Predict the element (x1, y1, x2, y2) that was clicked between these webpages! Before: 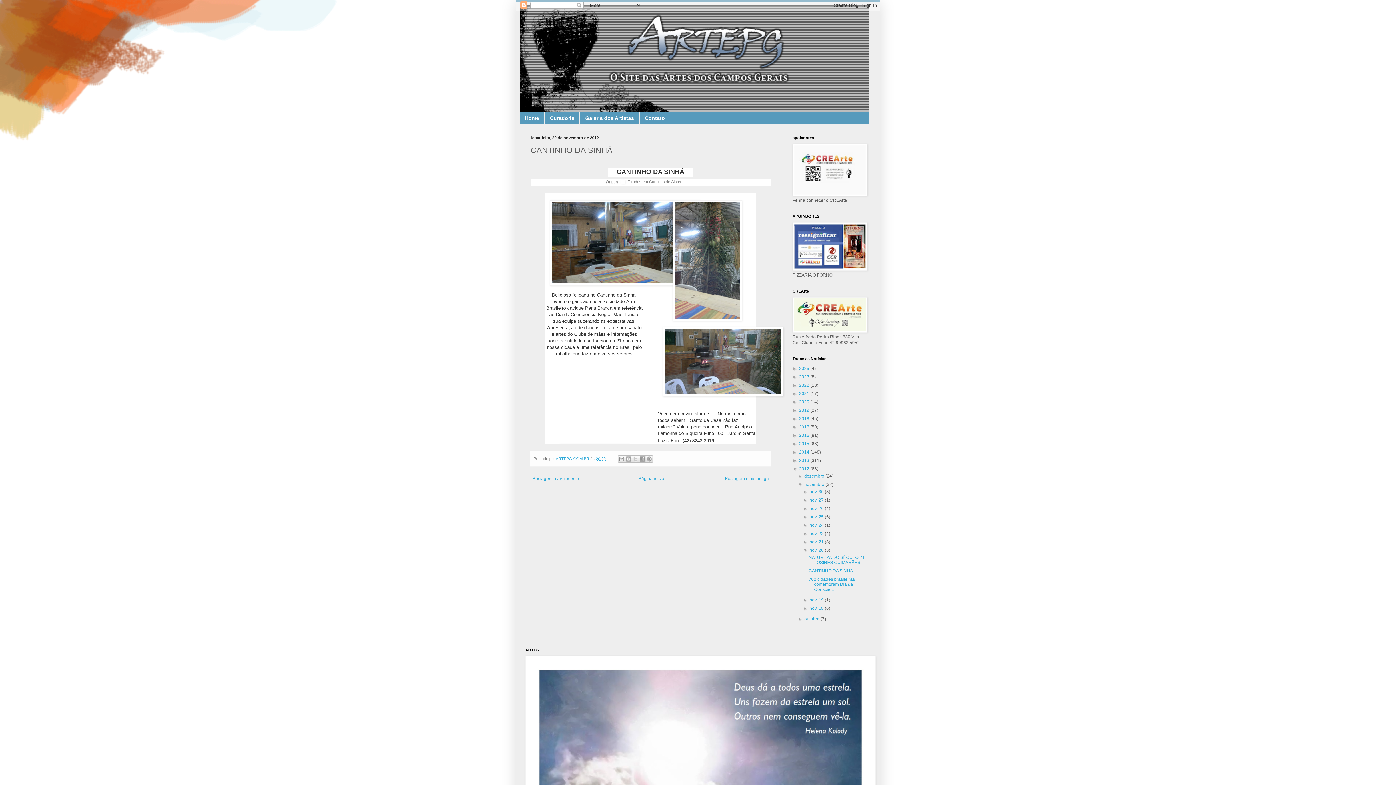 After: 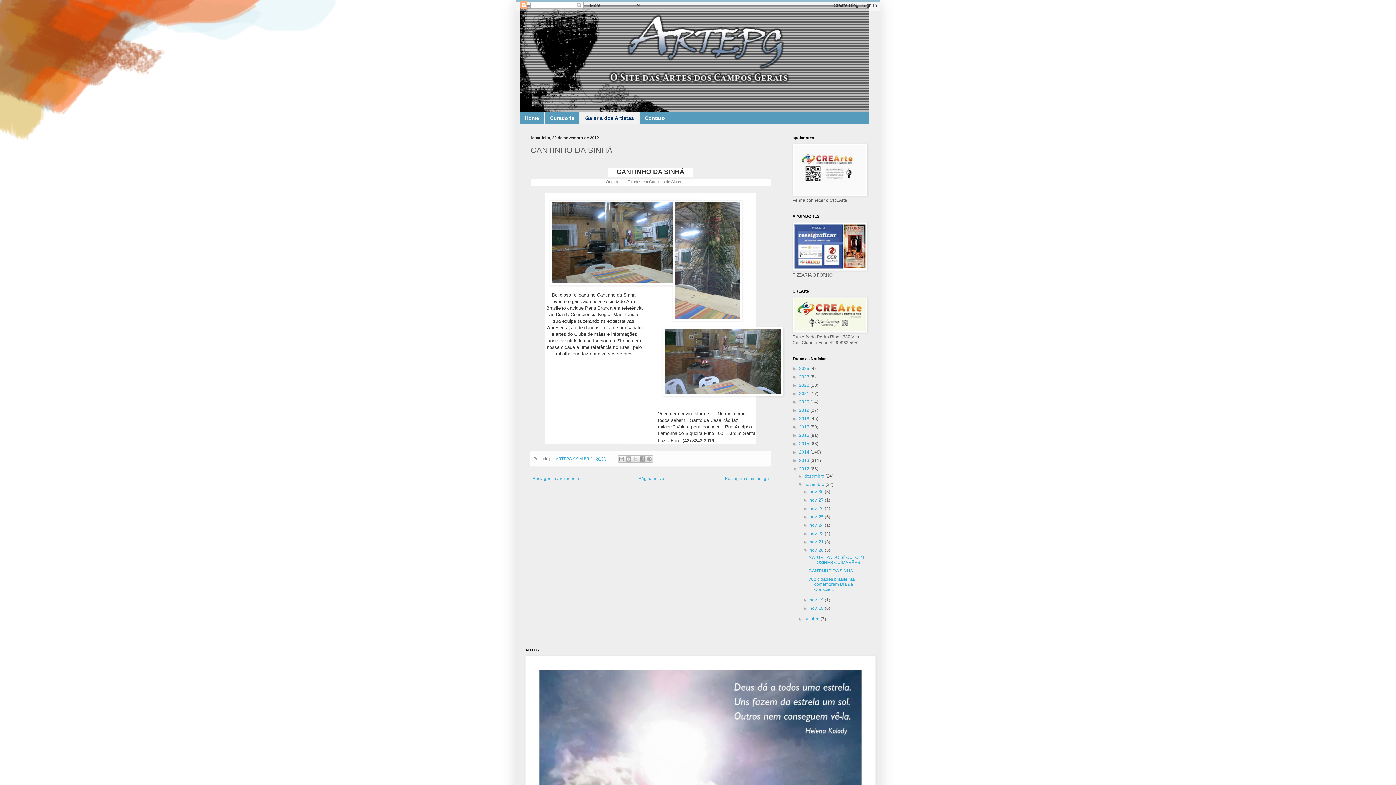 Action: label: Galeria dos Artistas bbox: (580, 112, 639, 124)